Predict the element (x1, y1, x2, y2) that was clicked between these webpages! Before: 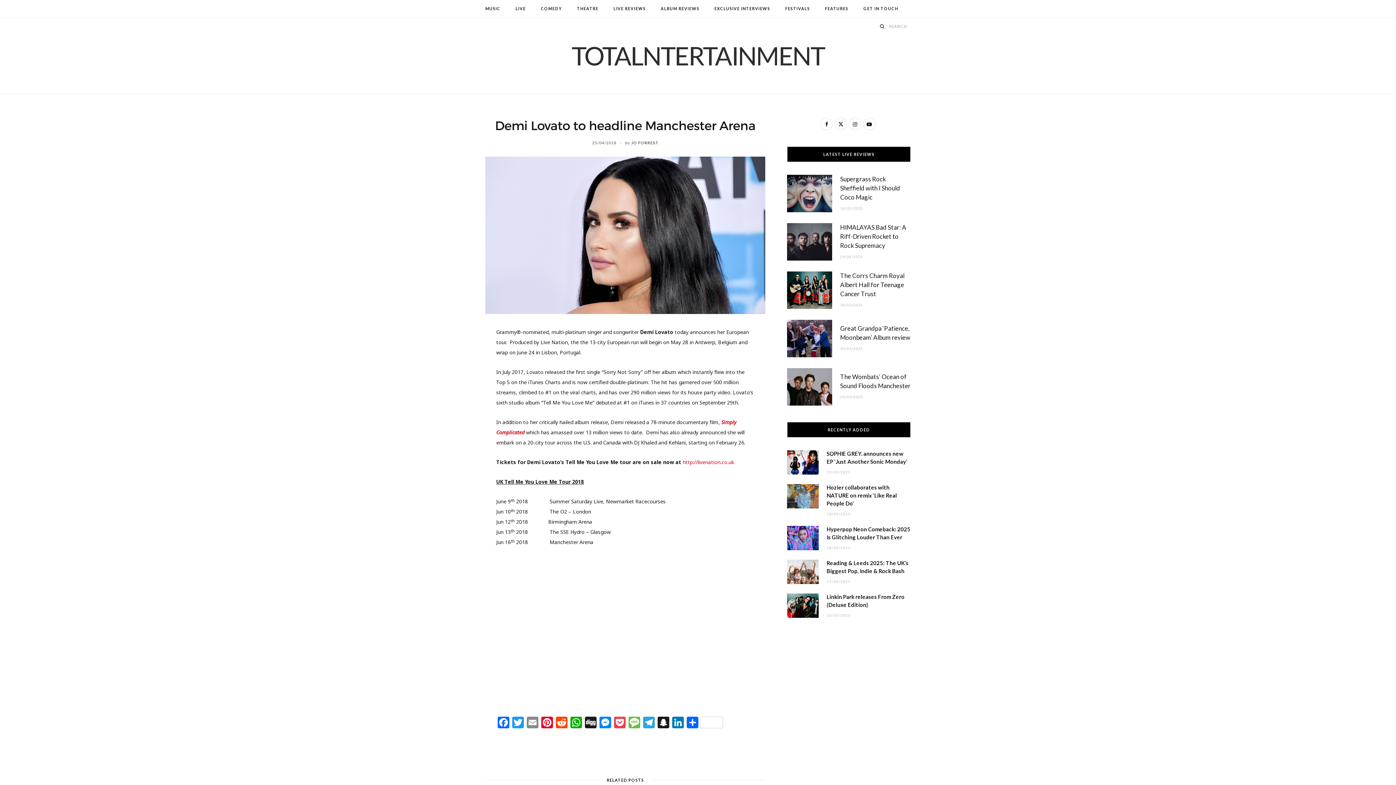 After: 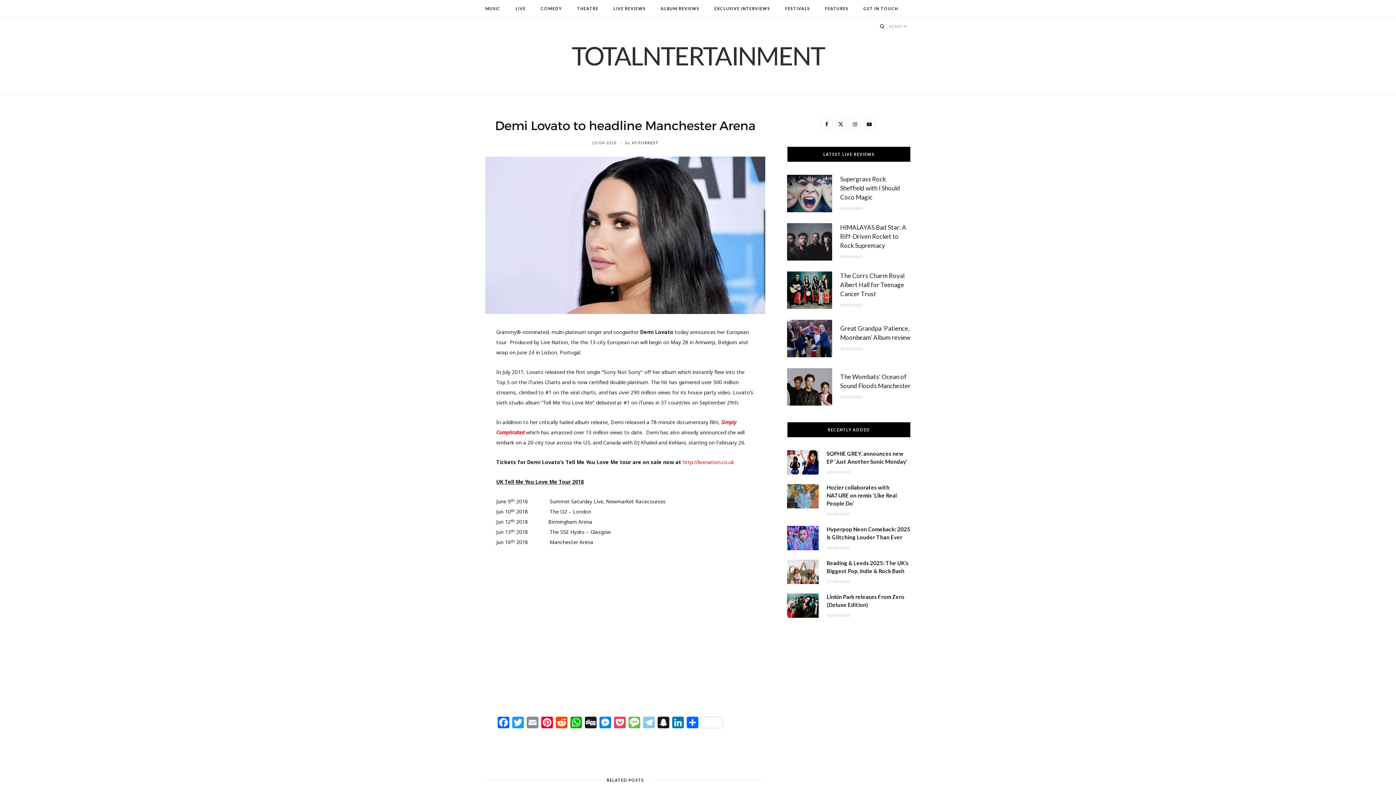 Action: label: Telegram bbox: (641, 716, 656, 730)